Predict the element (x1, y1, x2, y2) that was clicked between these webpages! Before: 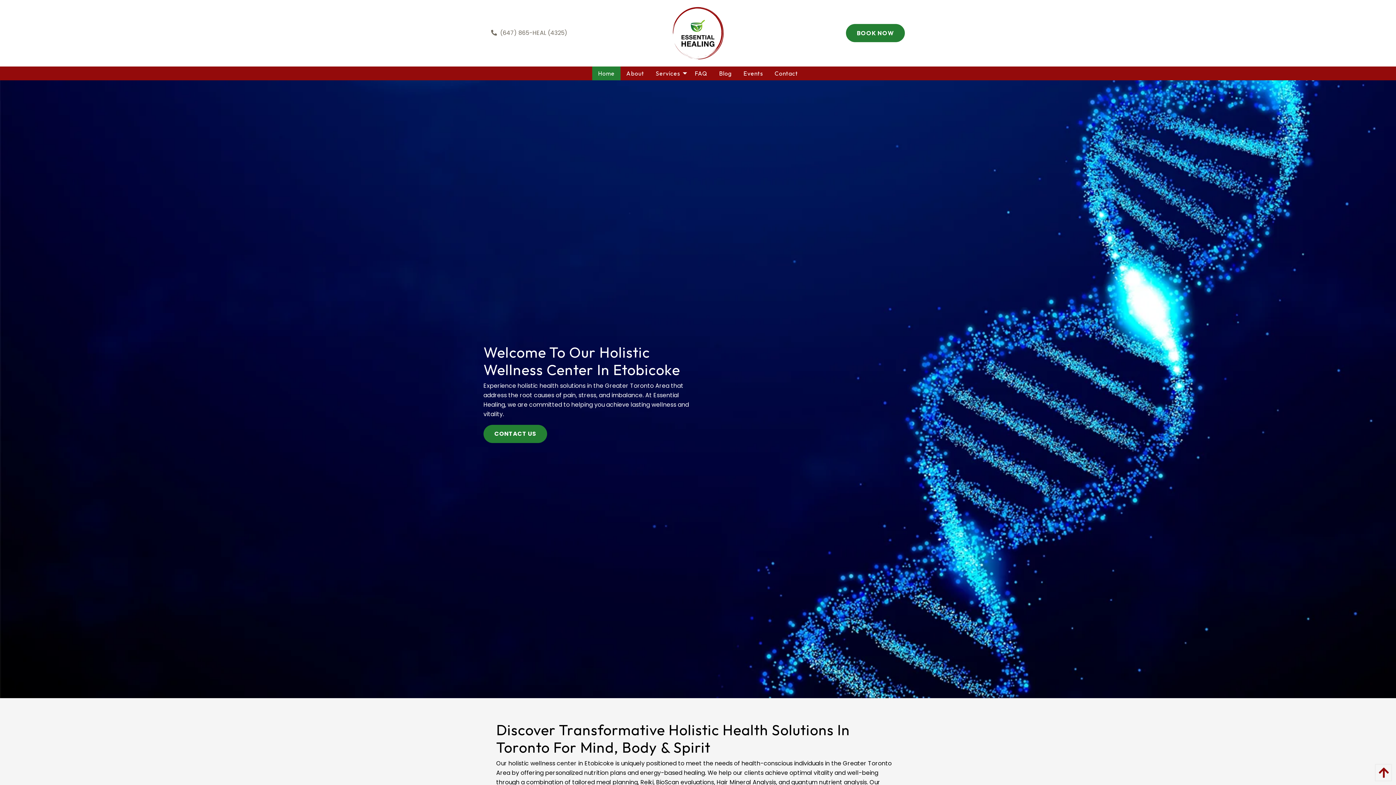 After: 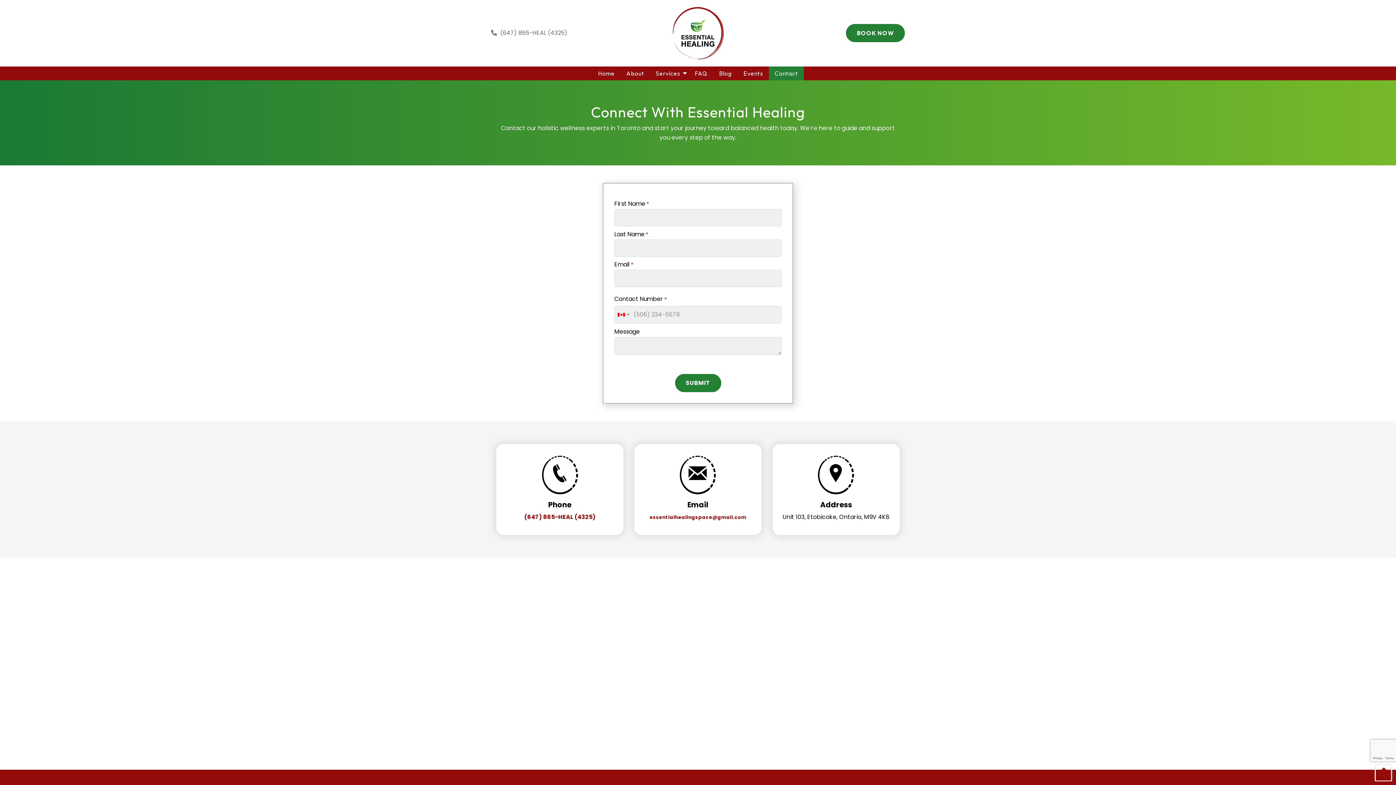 Action: label: CONTACT US bbox: (483, 425, 547, 443)